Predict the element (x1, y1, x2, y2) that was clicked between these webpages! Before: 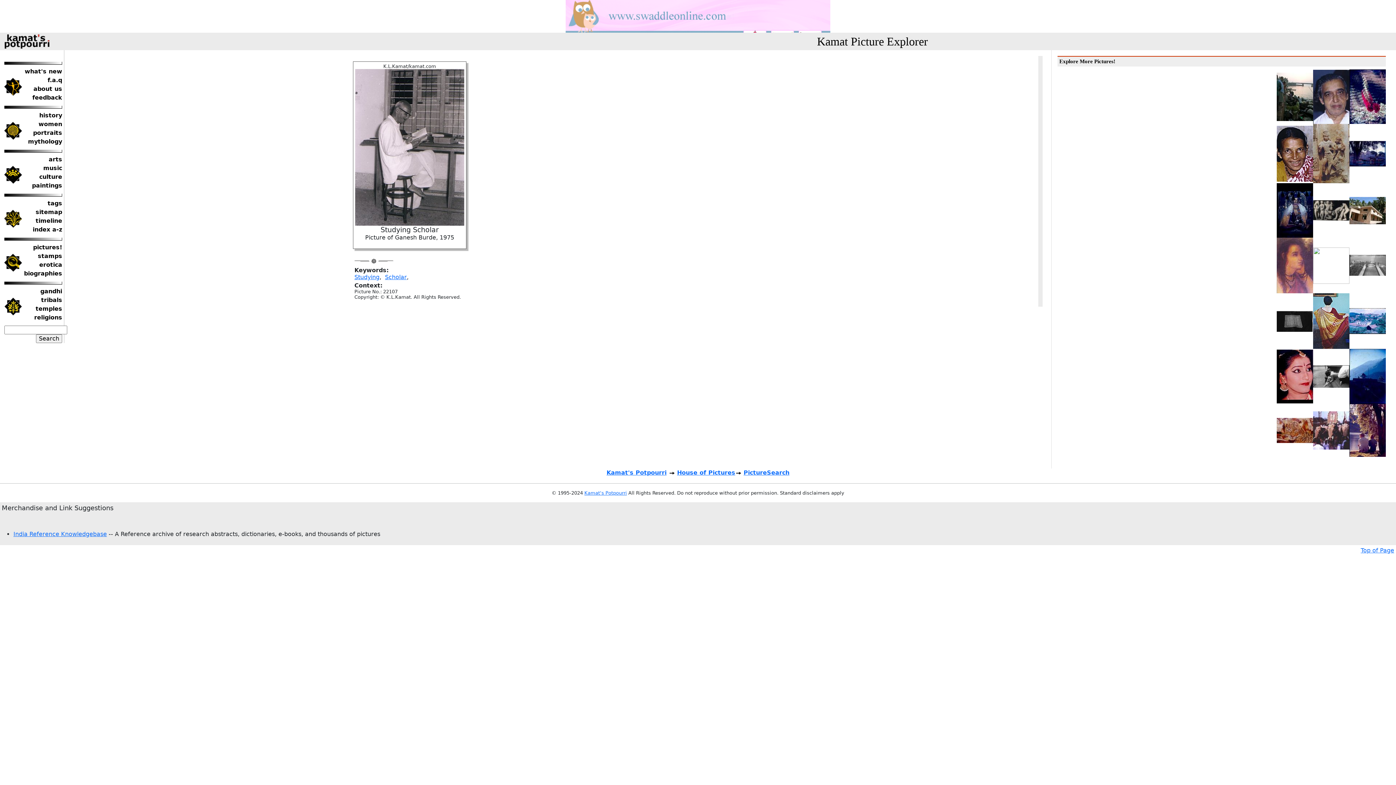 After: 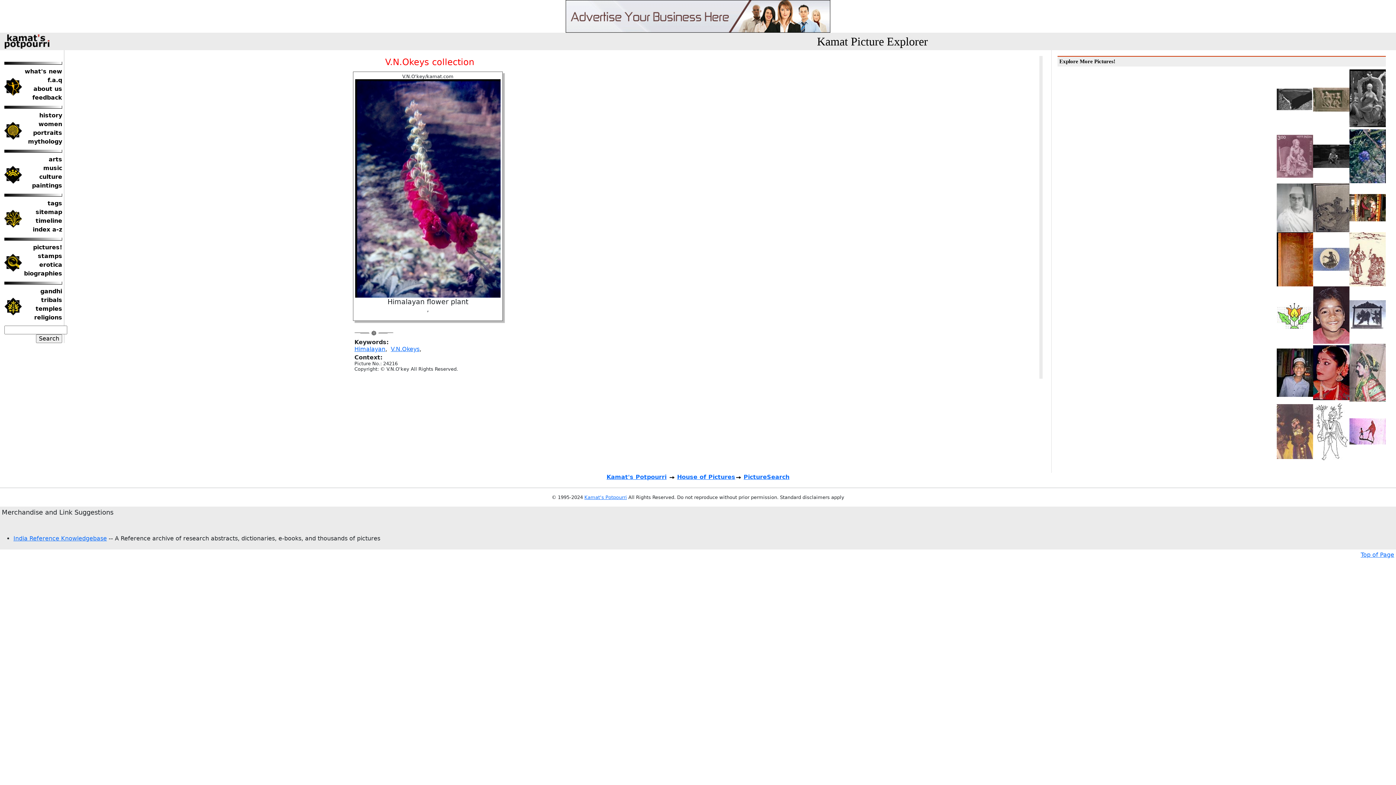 Action: bbox: (1349, 92, 1386, 99)